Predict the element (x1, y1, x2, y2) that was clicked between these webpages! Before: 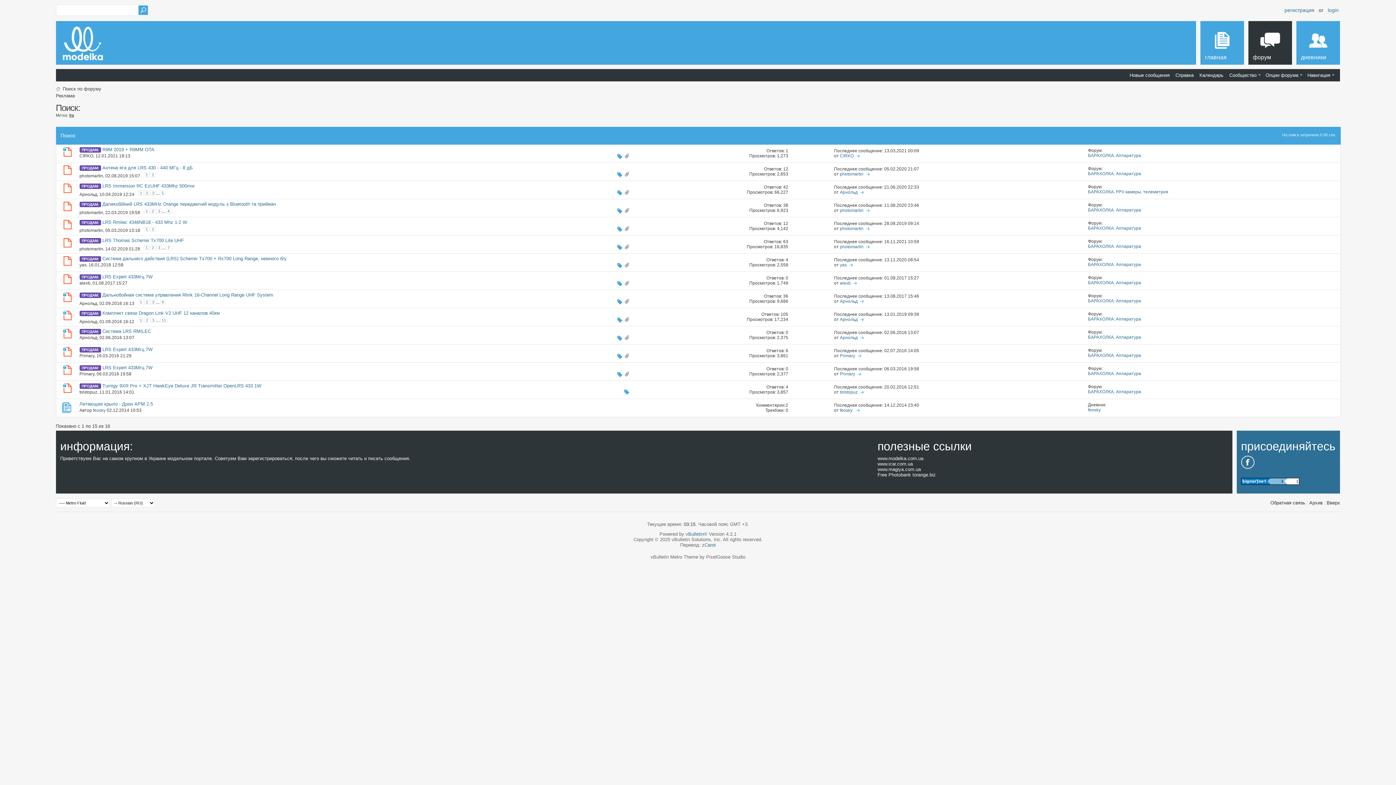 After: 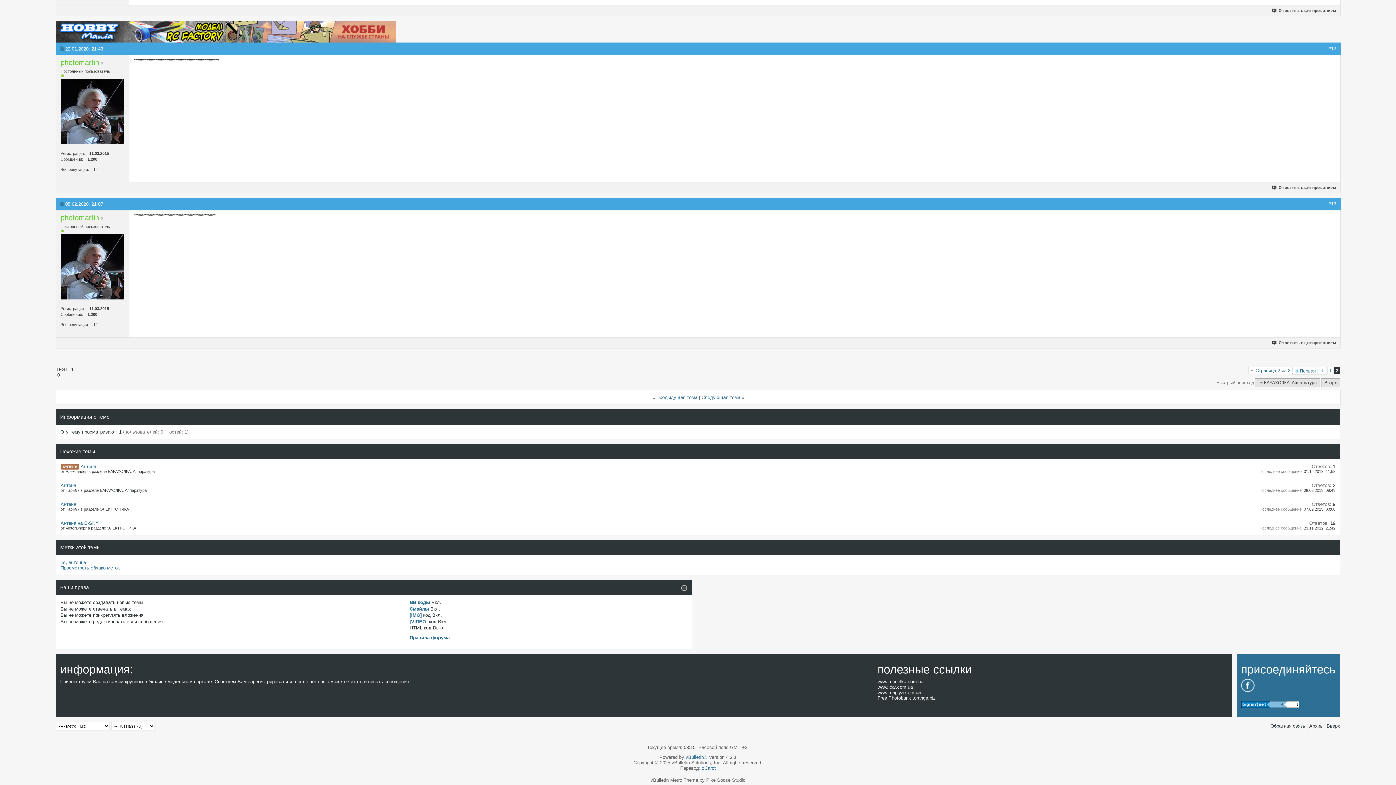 Action: bbox: (865, 171, 870, 176)